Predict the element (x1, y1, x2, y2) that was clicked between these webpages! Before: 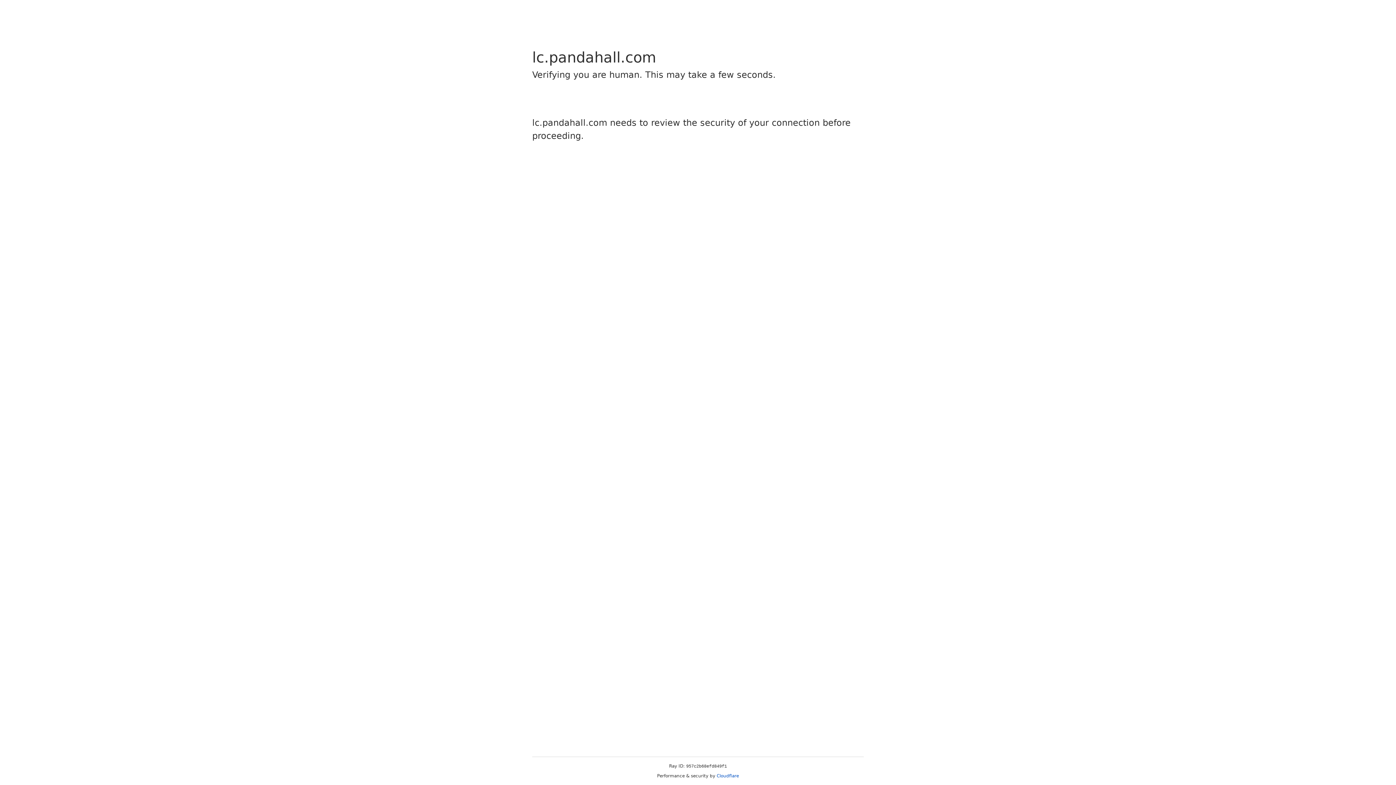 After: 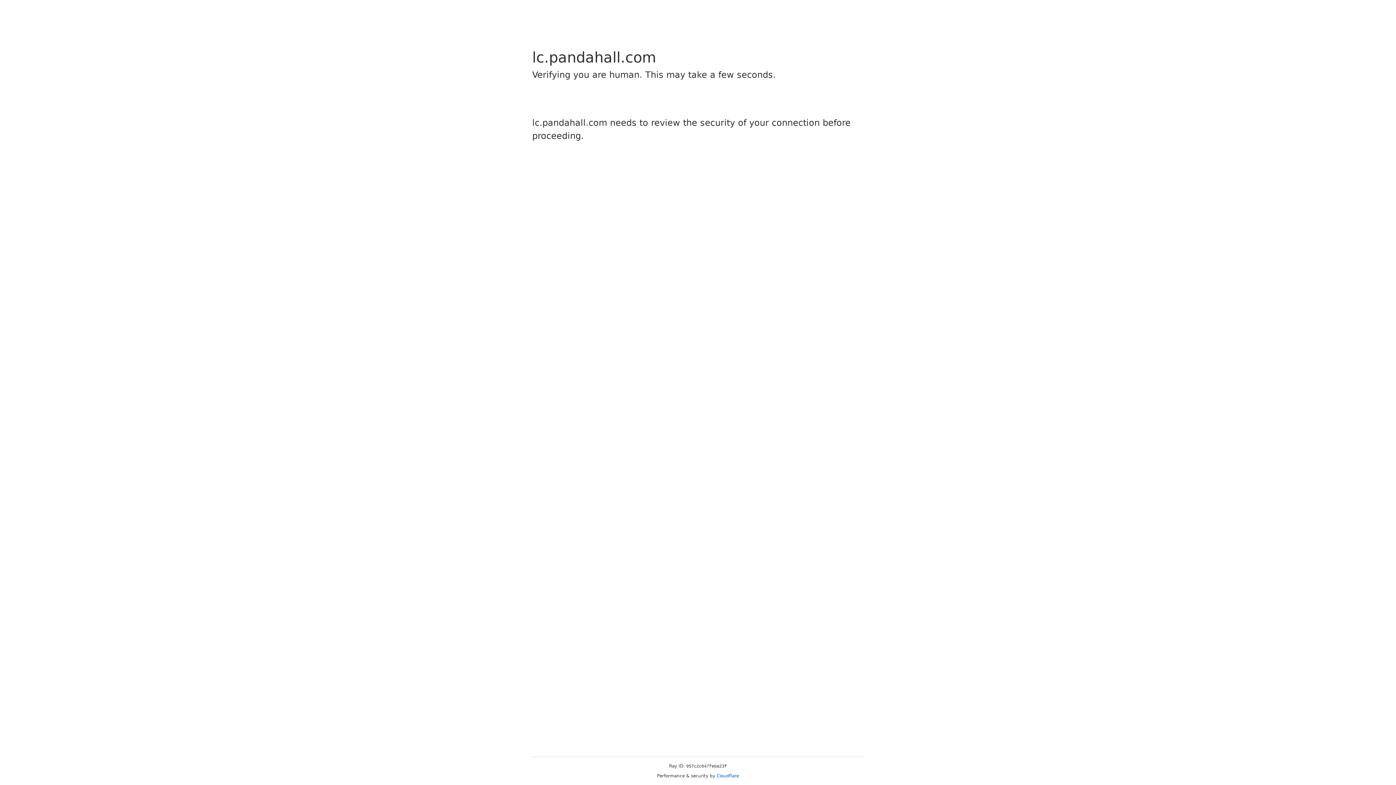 Action: bbox: (716, 773, 739, 778) label: Cloudflare